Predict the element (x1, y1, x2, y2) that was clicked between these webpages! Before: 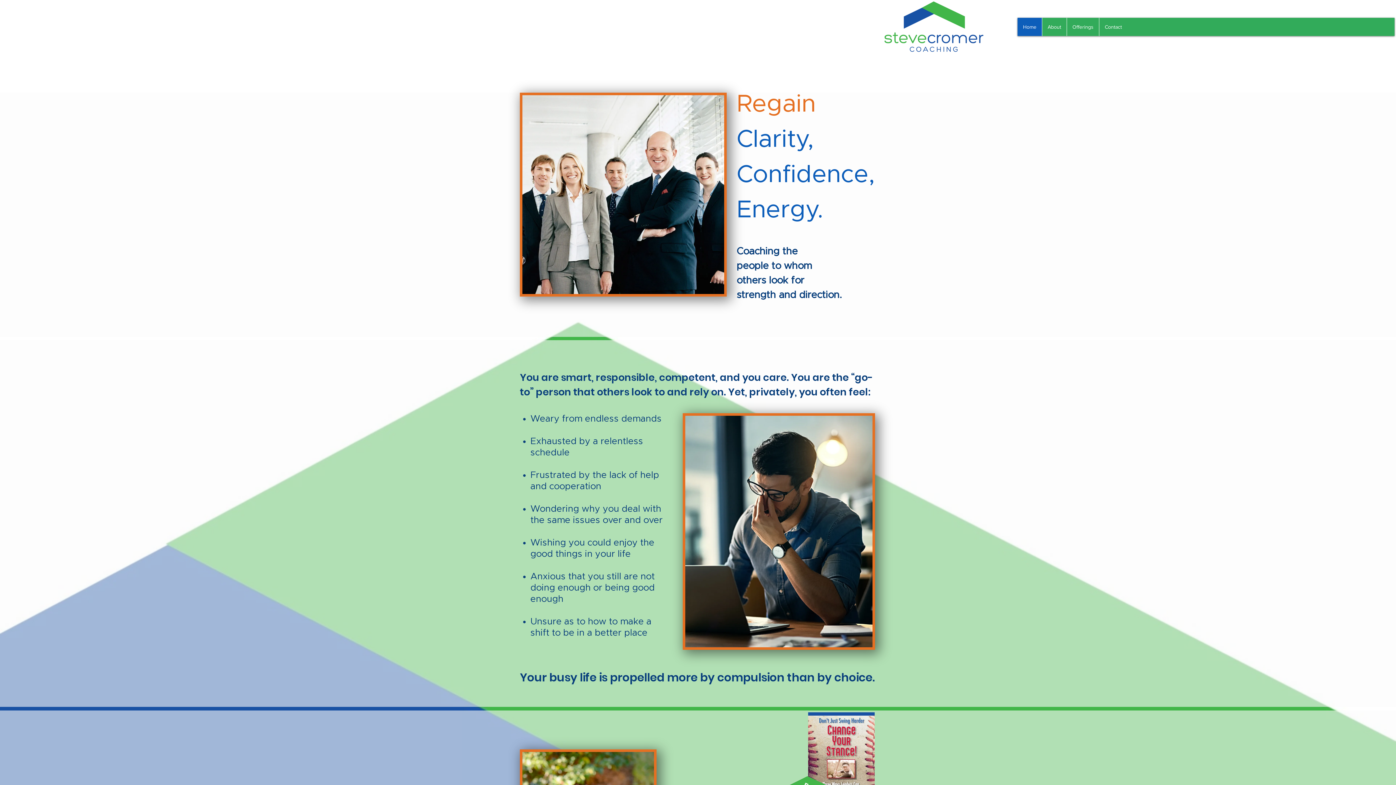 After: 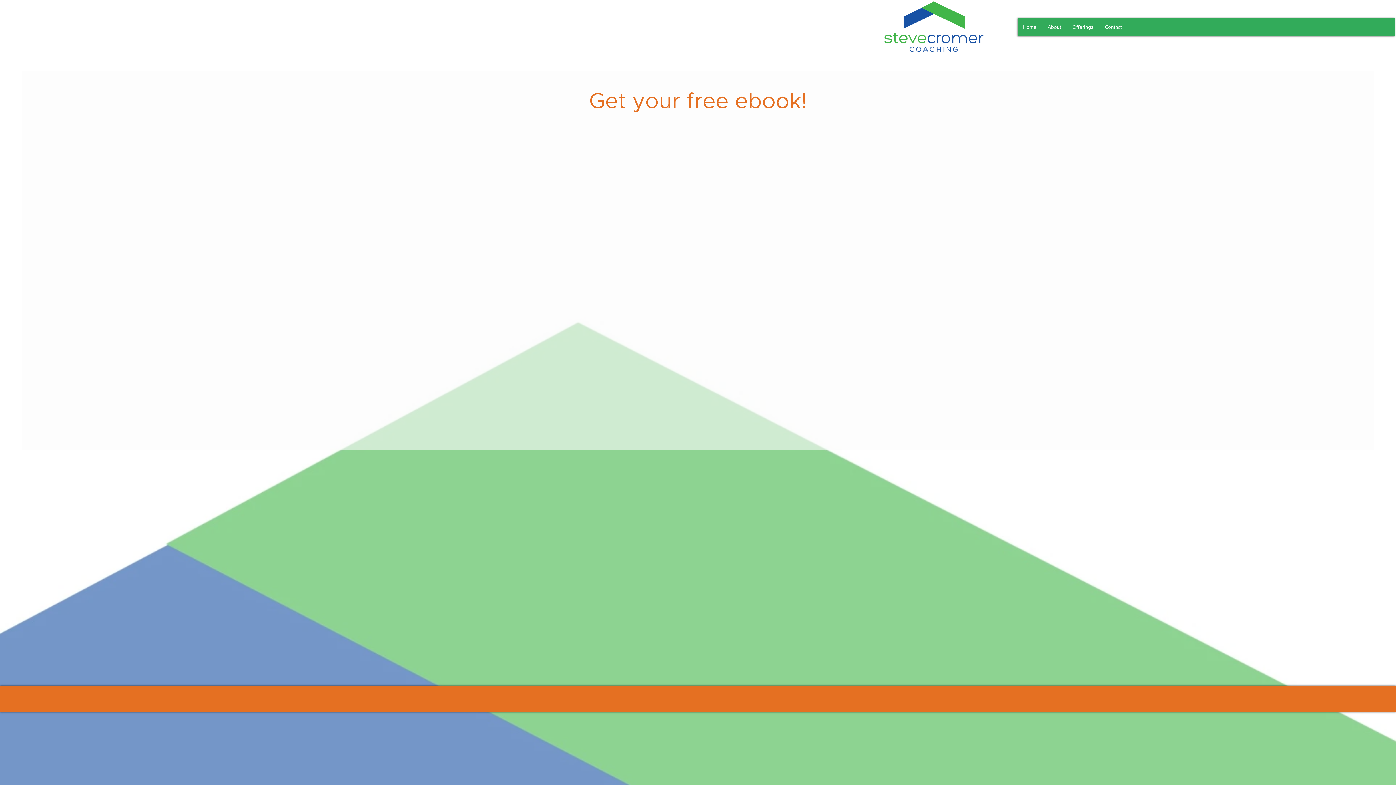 Action: bbox: (808, 712, 874, 802)